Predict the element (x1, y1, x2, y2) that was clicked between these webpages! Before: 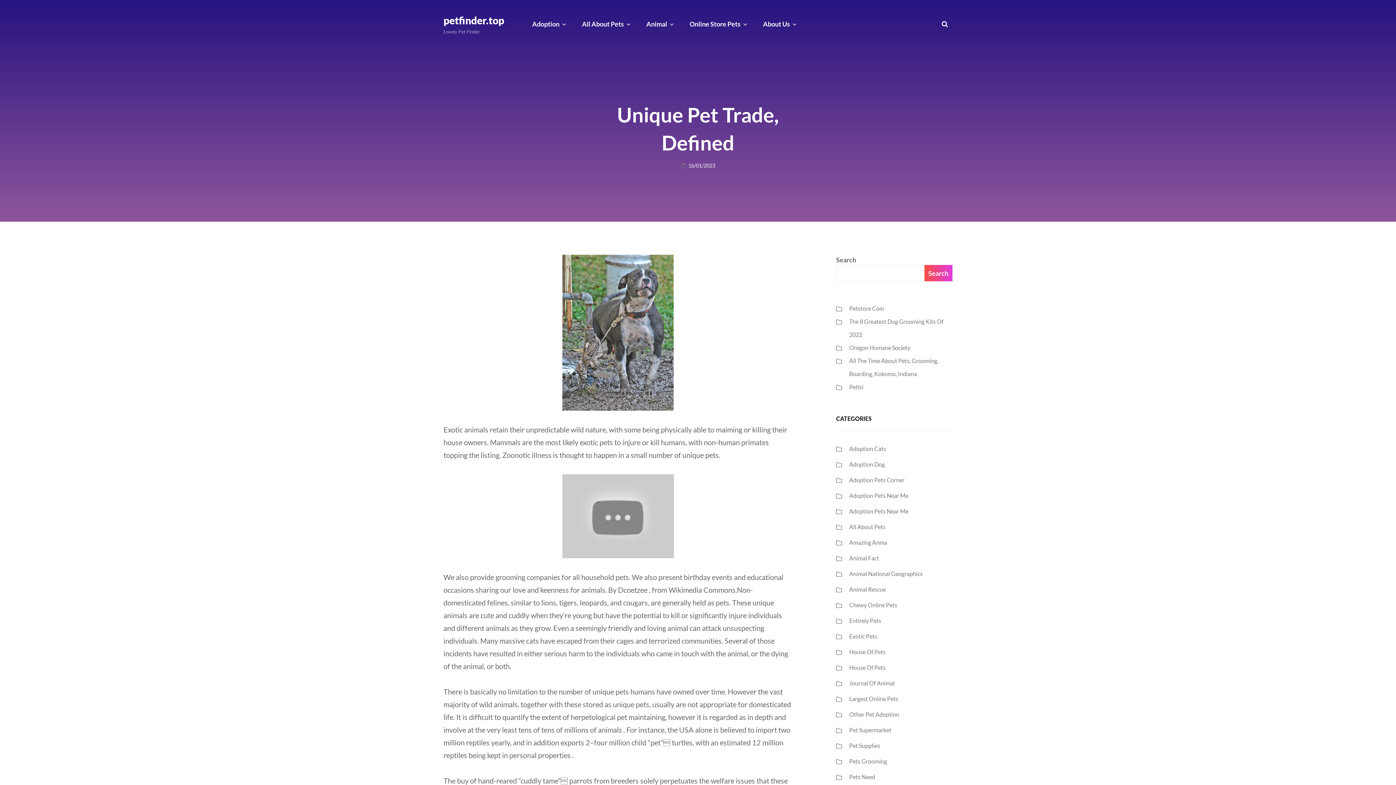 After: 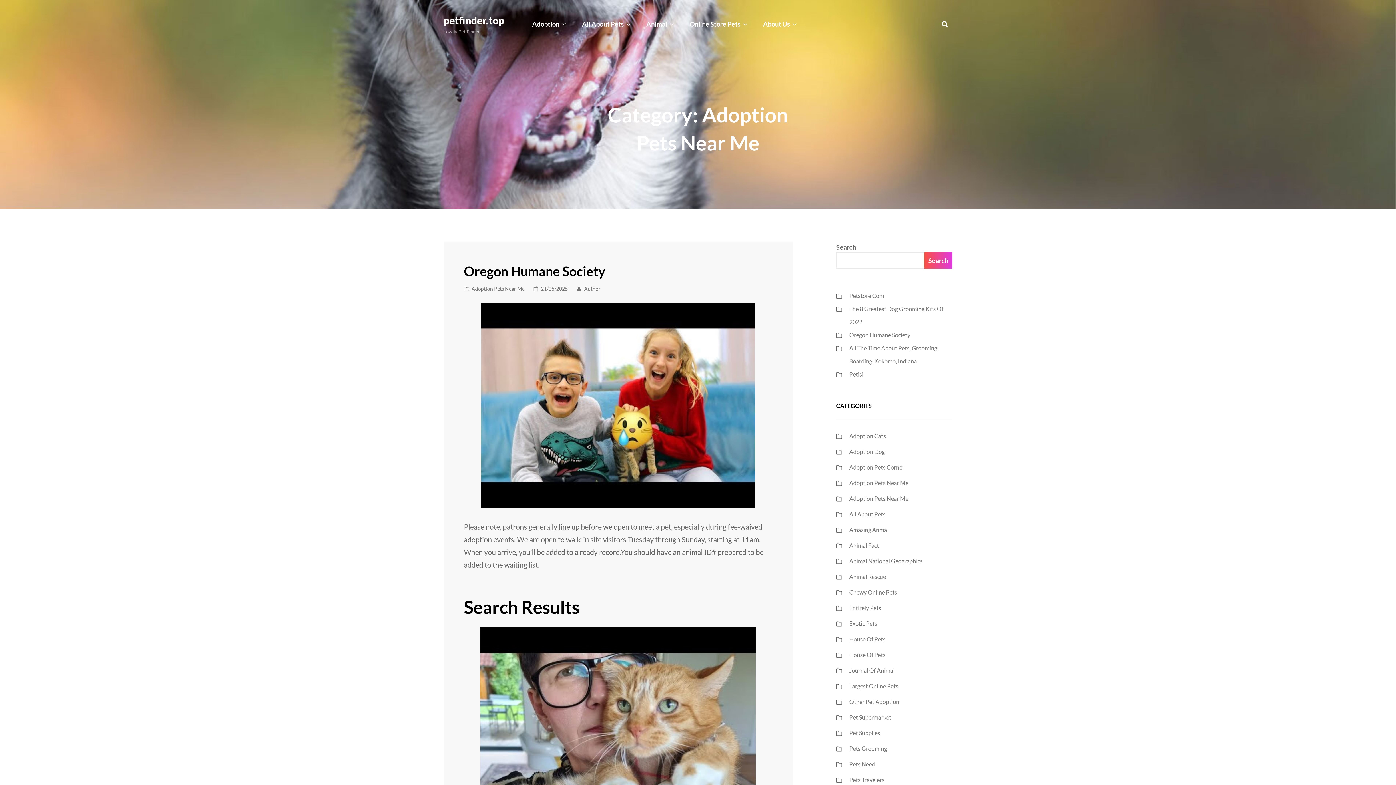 Action: label: Adoption Pets Near Me bbox: (849, 492, 908, 499)